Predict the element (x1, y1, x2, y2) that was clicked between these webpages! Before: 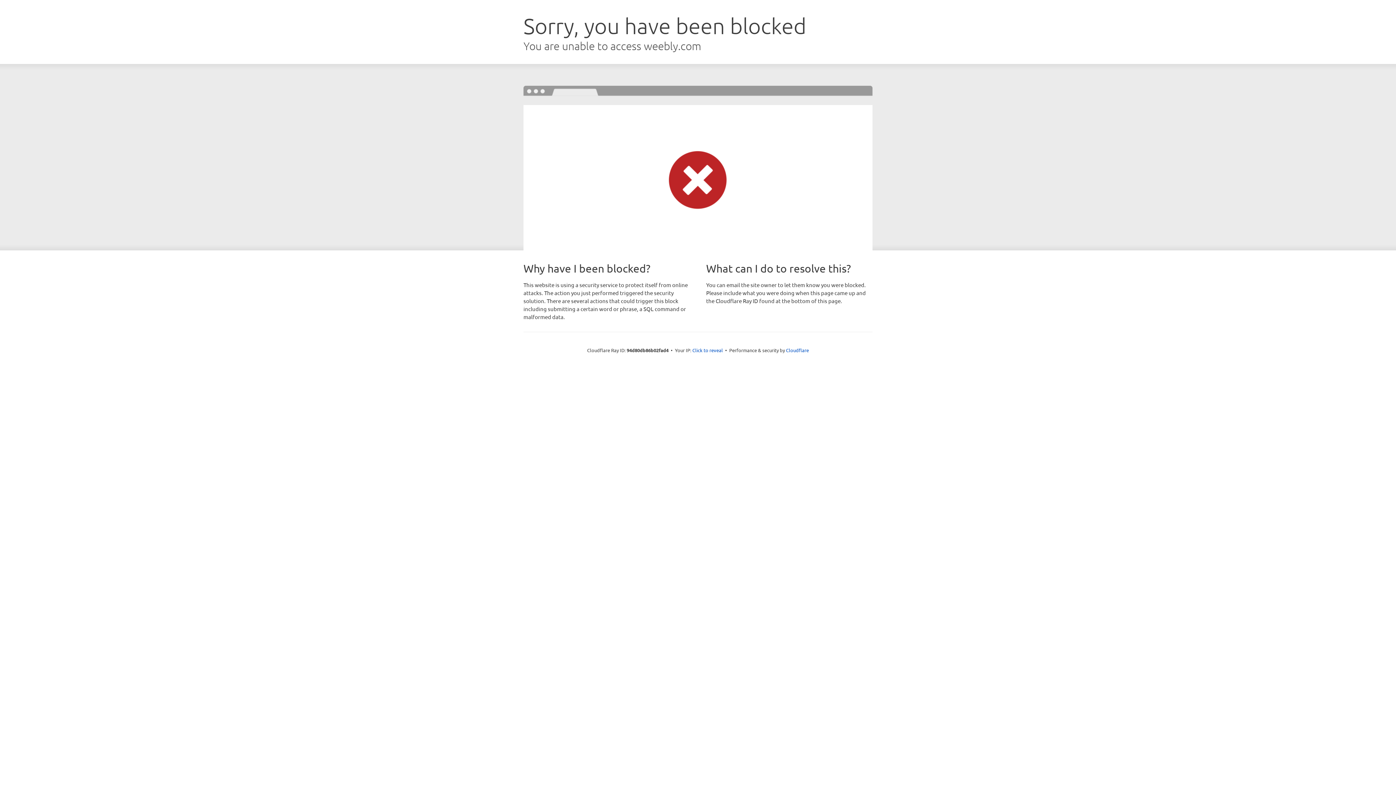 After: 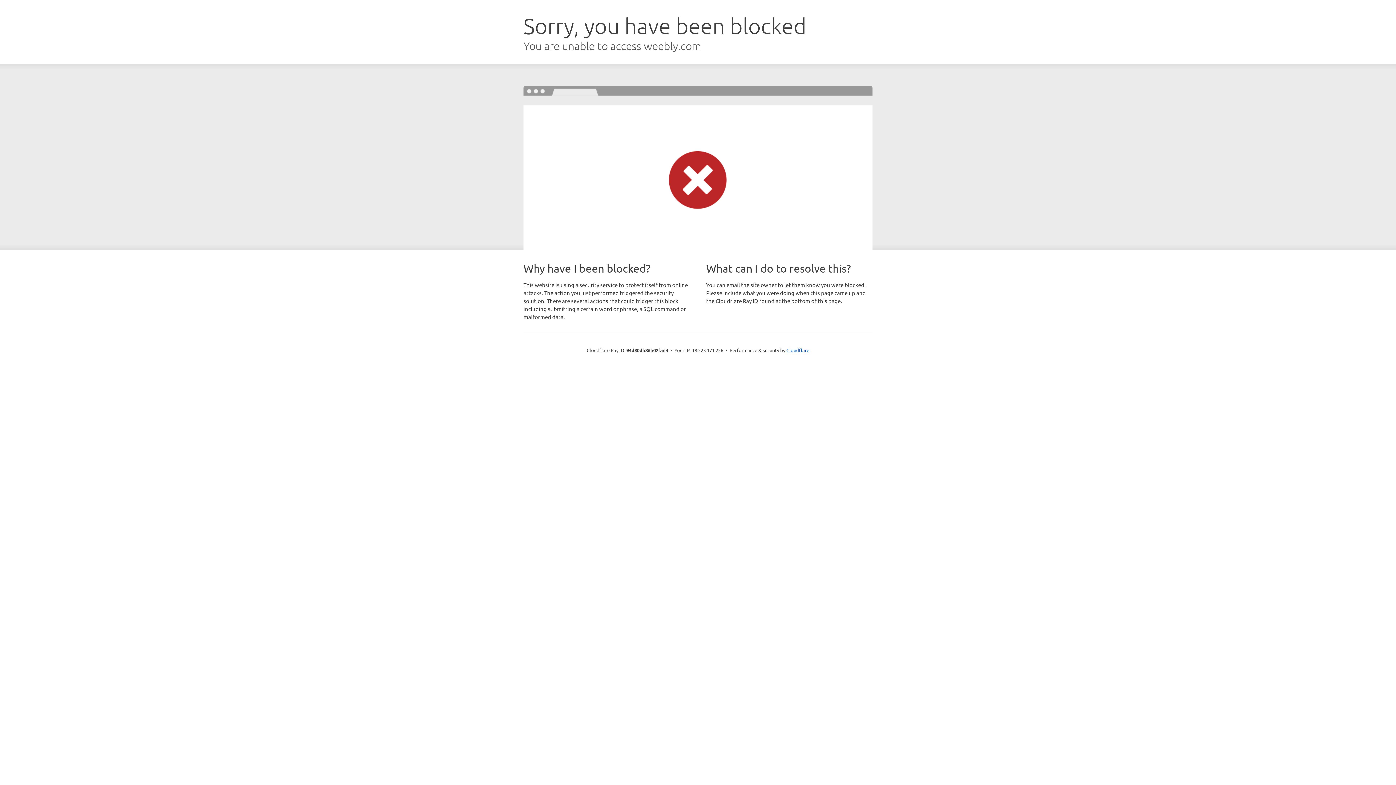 Action: bbox: (692, 346, 723, 353) label: Click to reveal